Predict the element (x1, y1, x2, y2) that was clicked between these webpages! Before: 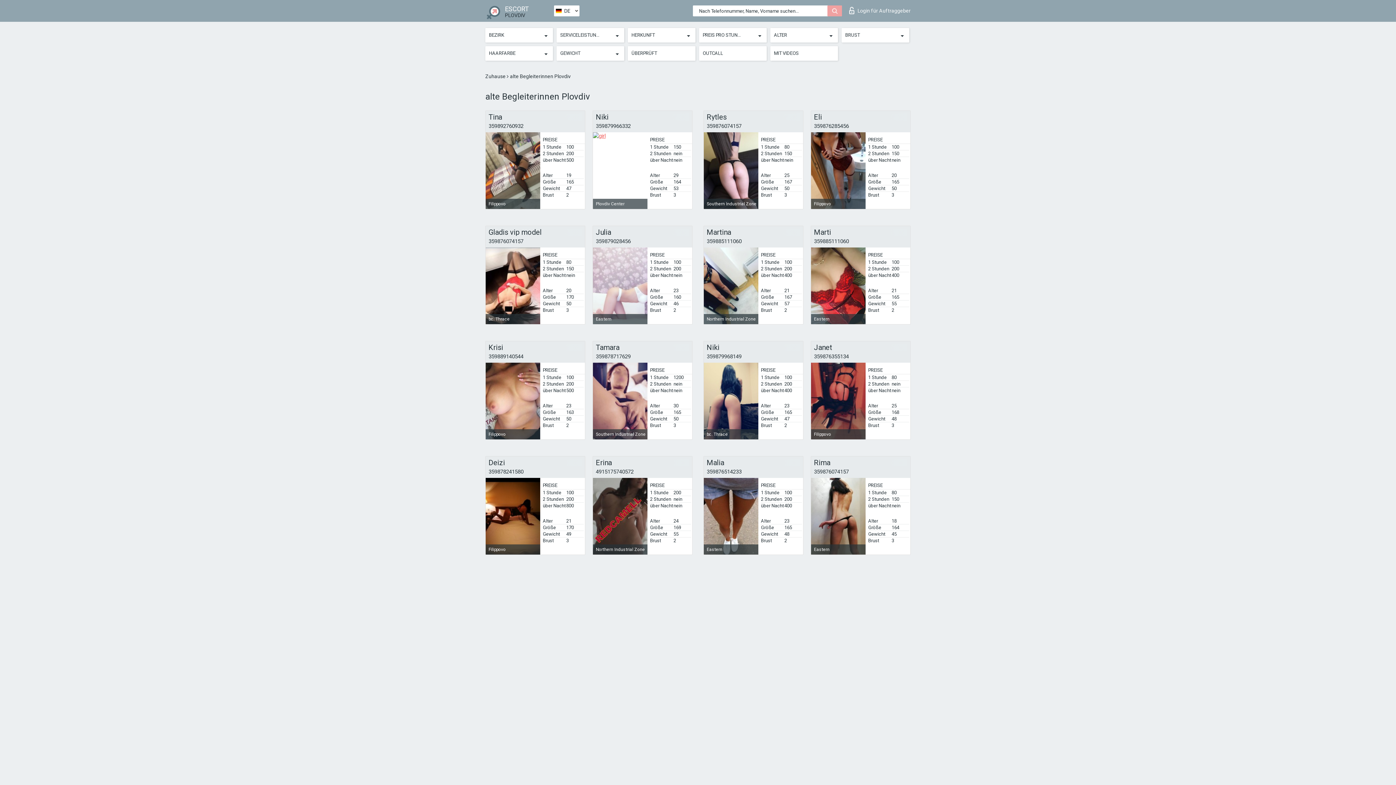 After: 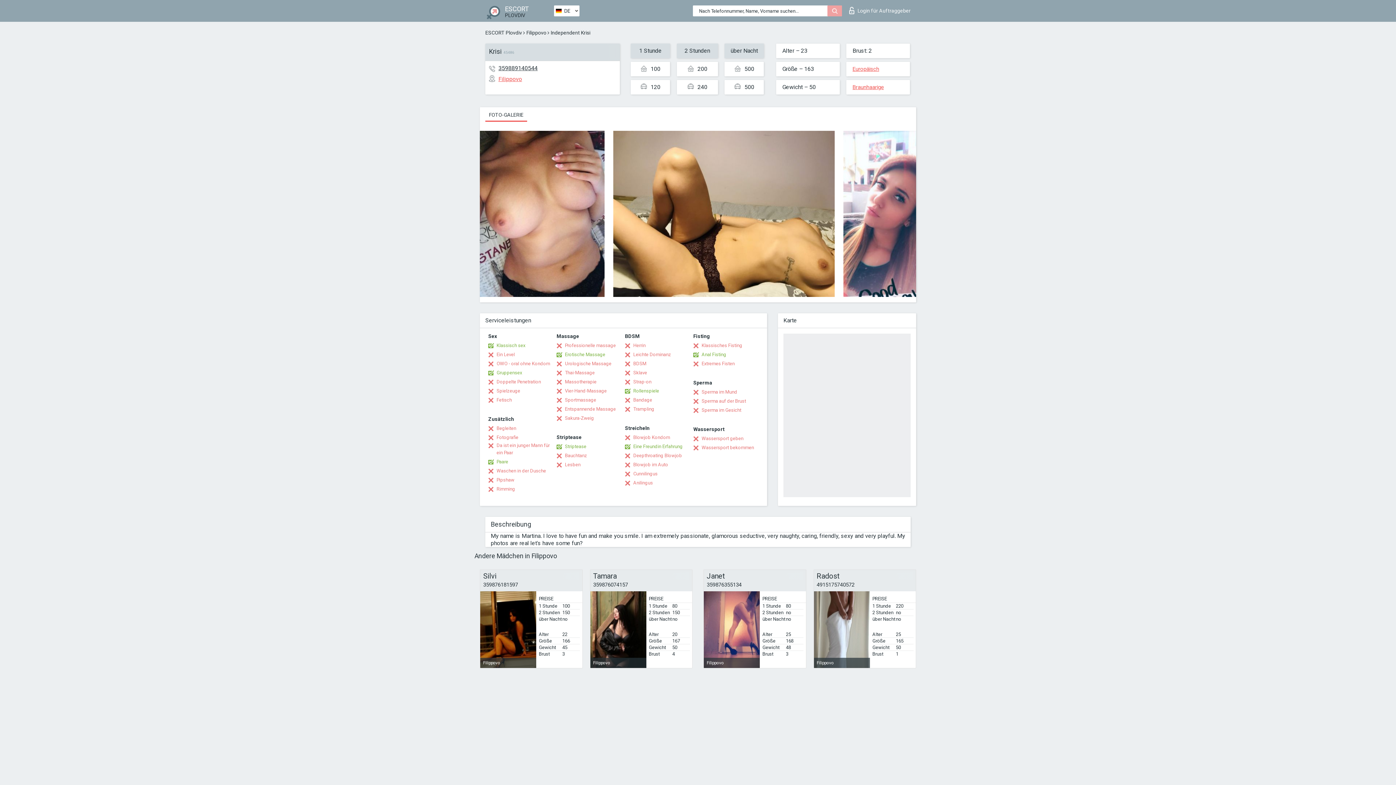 Action: bbox: (488, 344, 582, 351) label: Krisi